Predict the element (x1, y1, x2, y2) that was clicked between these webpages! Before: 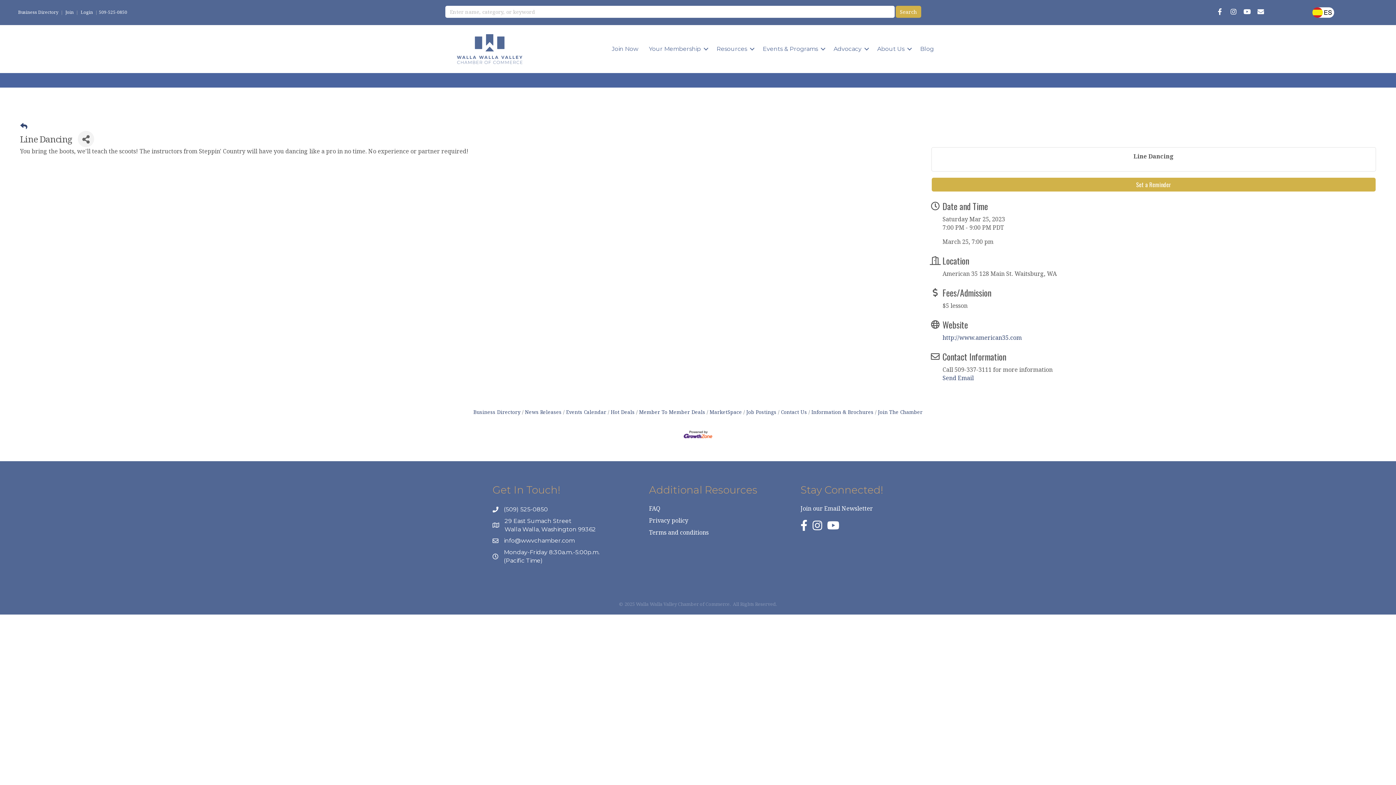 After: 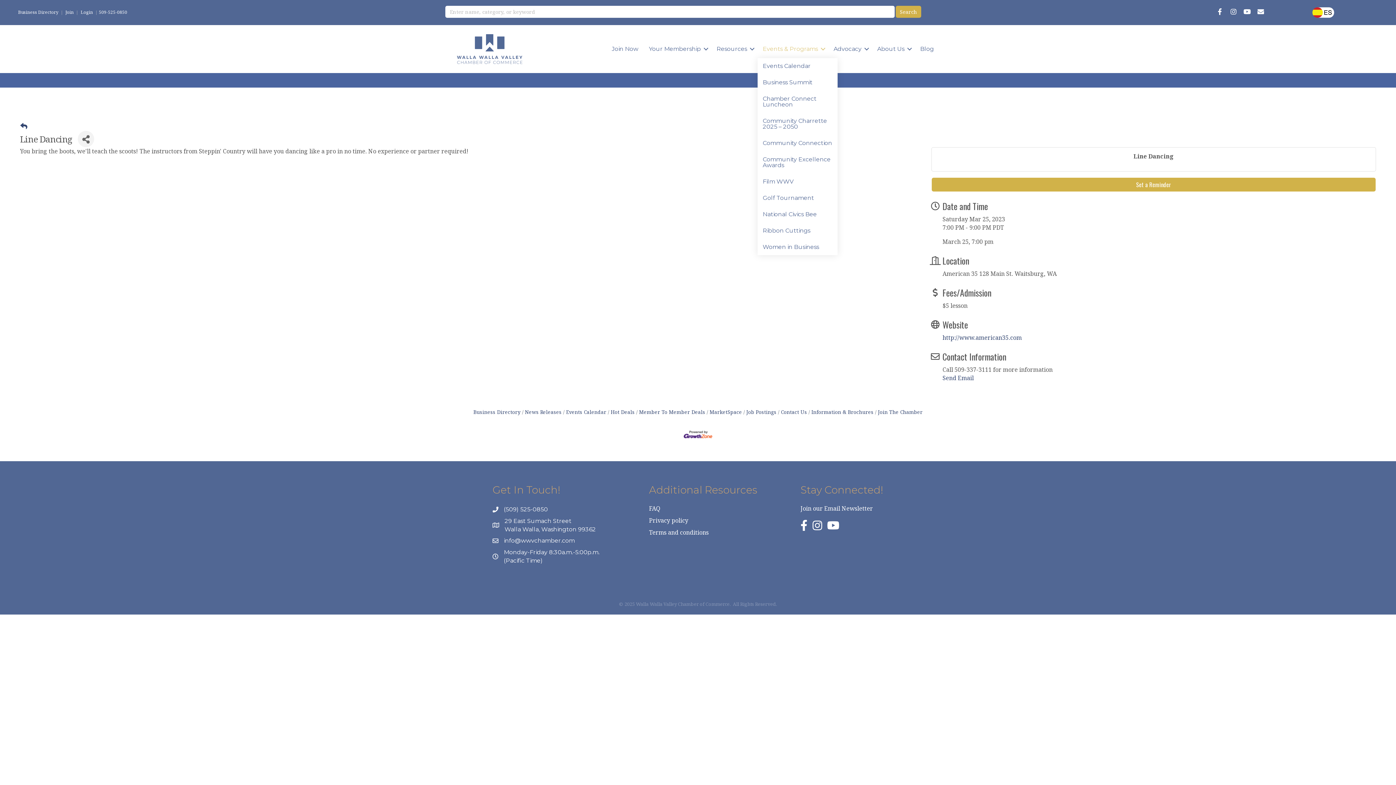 Action: label: Events & Programs bbox: (757, 39, 828, 58)